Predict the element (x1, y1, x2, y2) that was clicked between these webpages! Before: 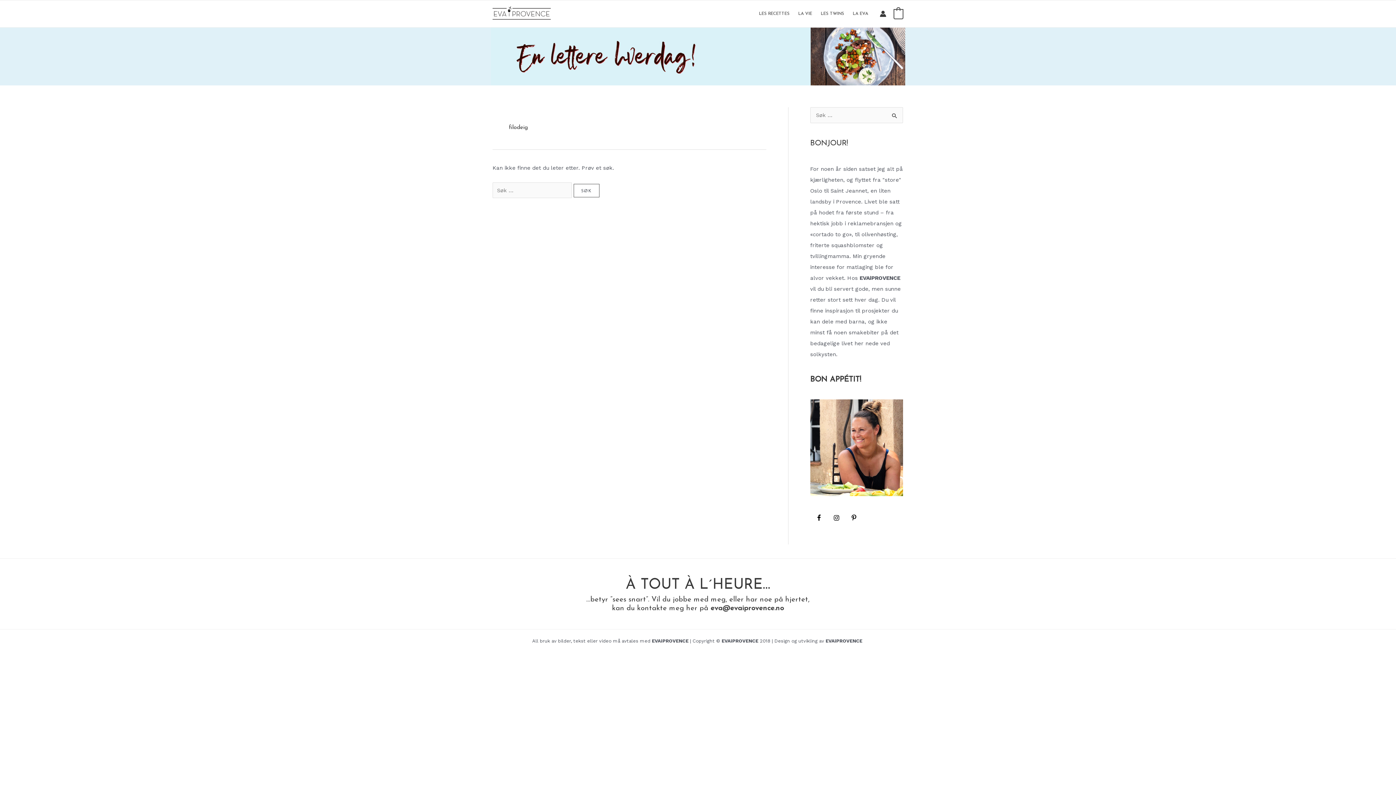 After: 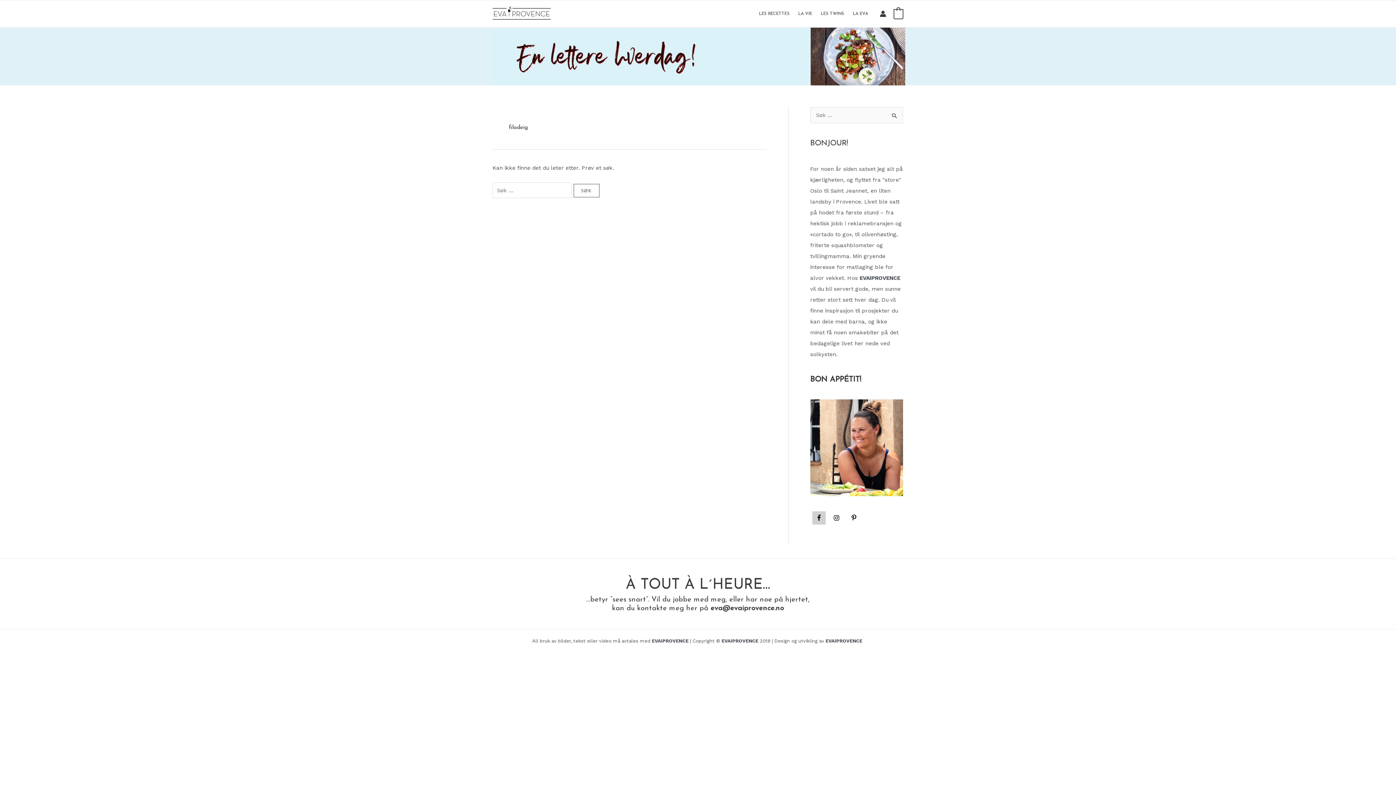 Action: bbox: (812, 511, 825, 524)